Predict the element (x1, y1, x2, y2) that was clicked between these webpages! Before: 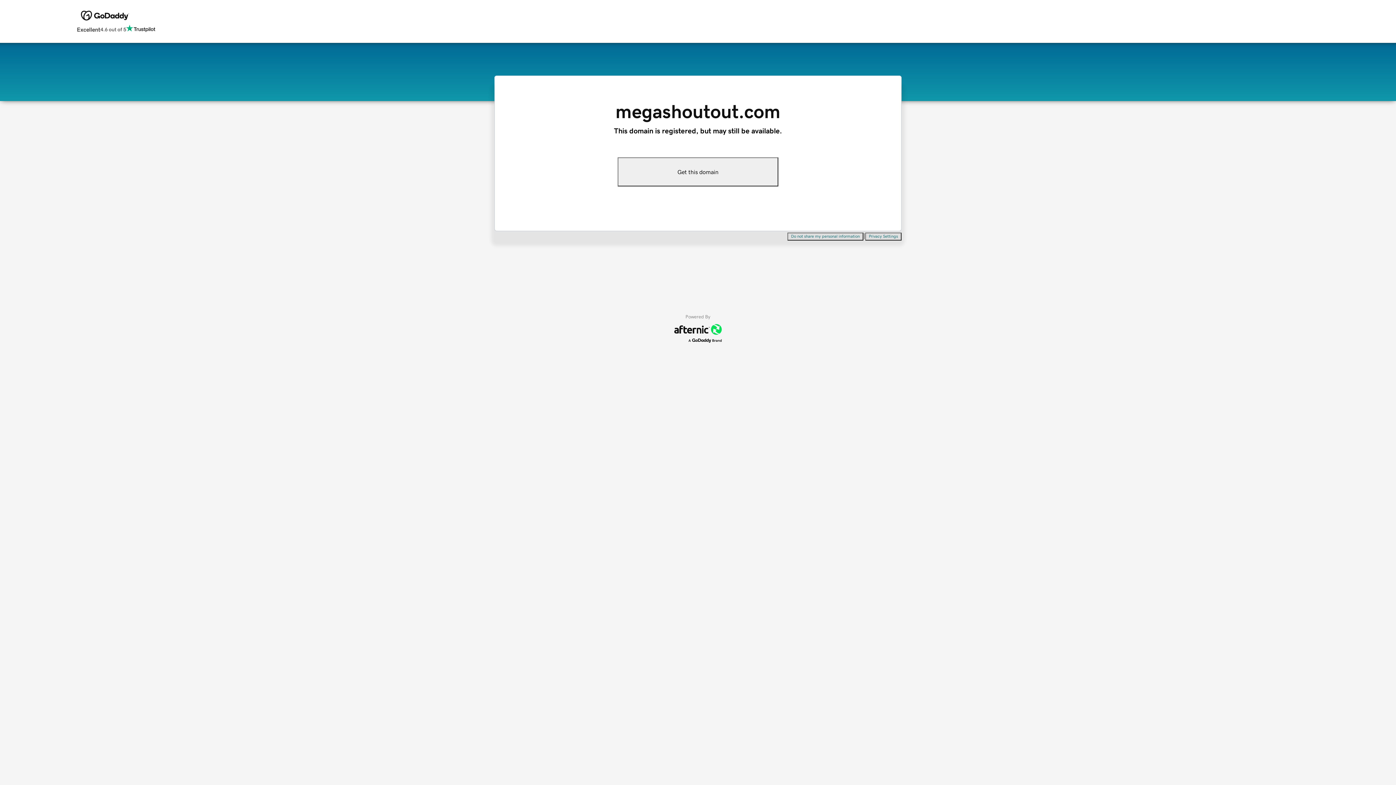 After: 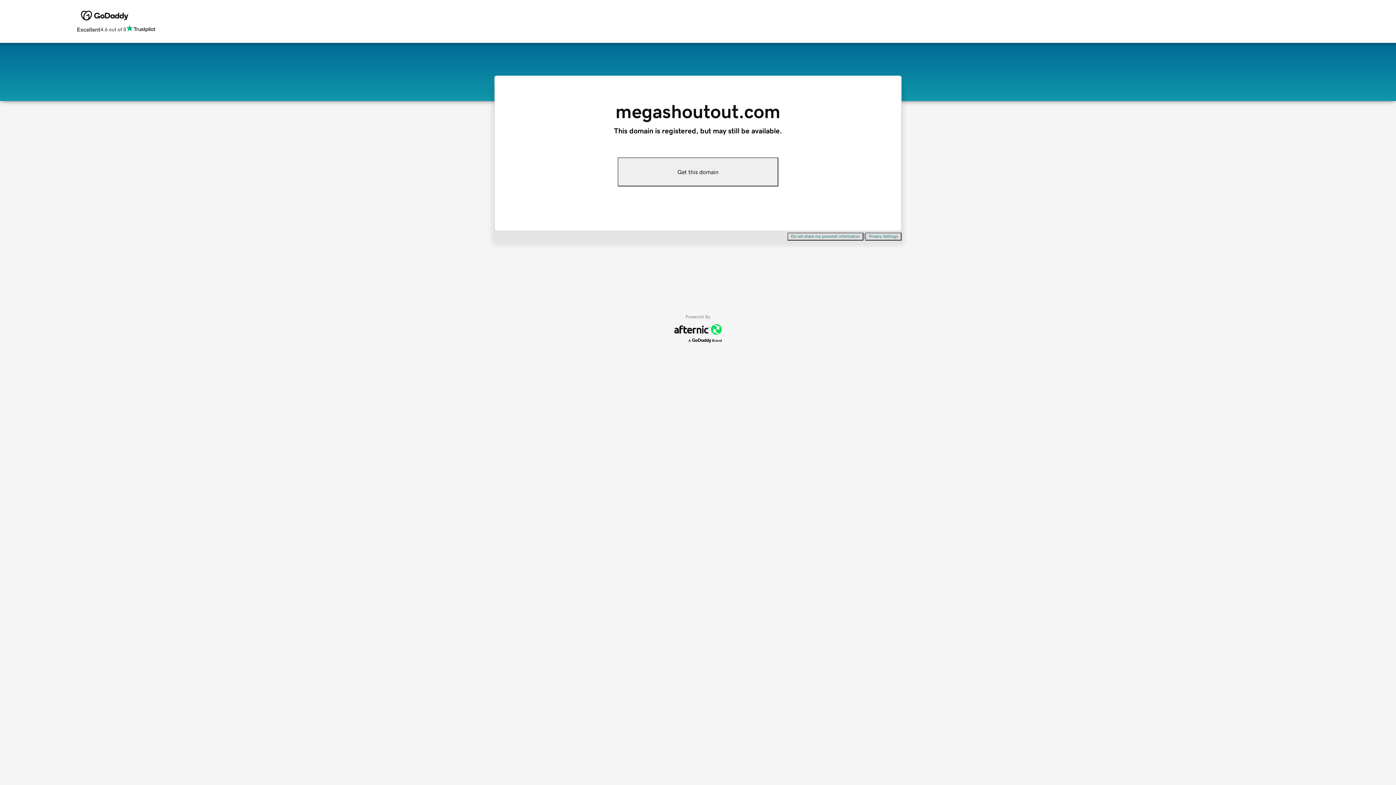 Action: bbox: (865, 232, 901, 240) label: Privacy Settings